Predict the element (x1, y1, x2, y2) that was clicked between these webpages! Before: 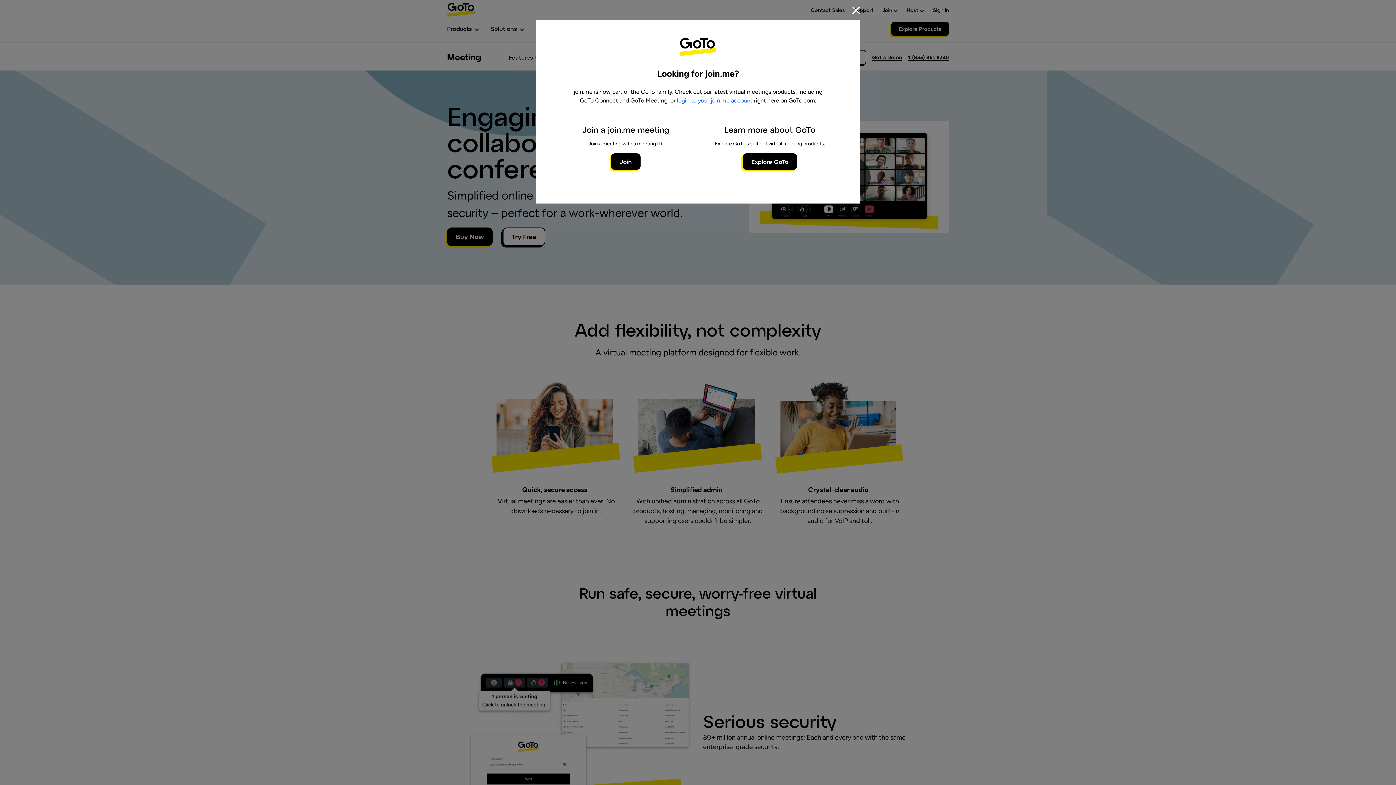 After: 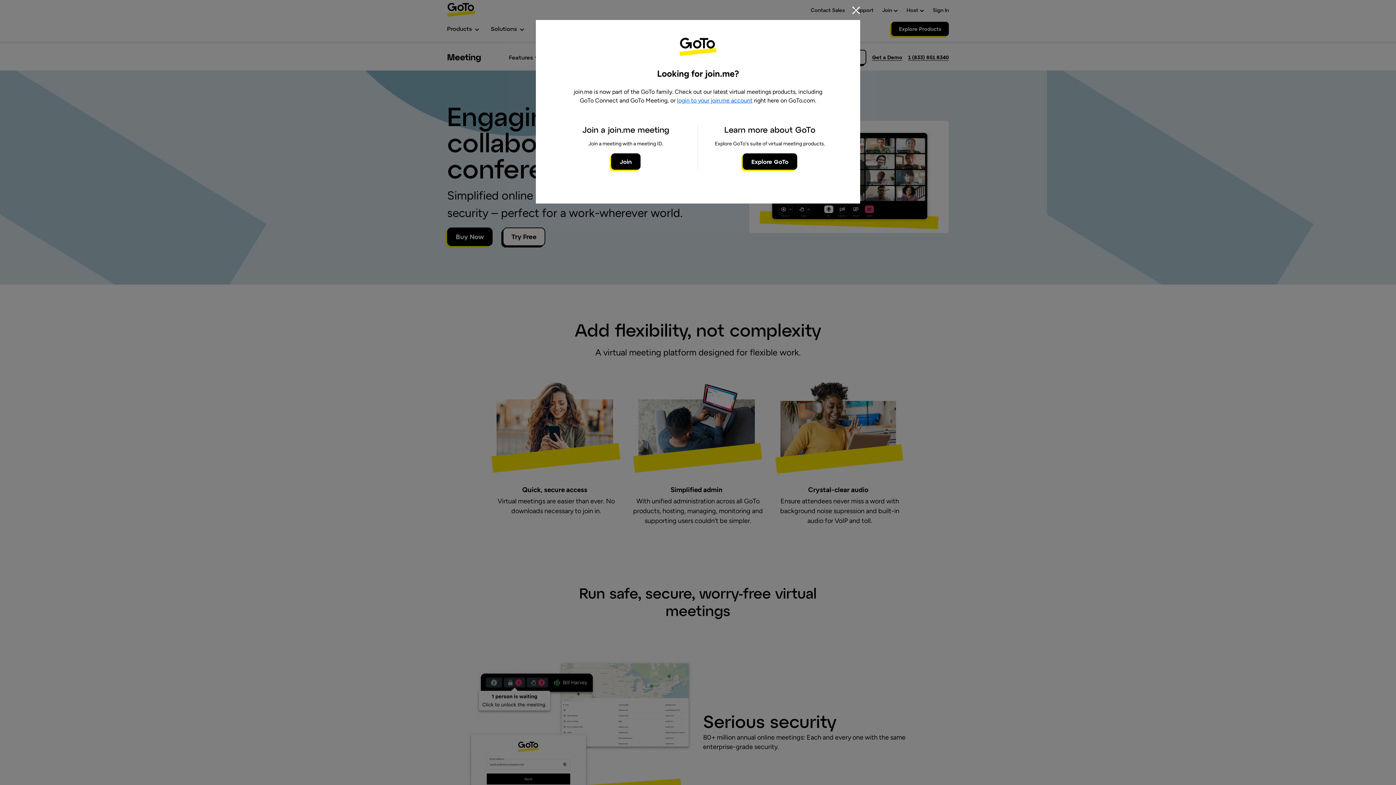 Action: label: login to your join.me account bbox: (677, 97, 752, 103)